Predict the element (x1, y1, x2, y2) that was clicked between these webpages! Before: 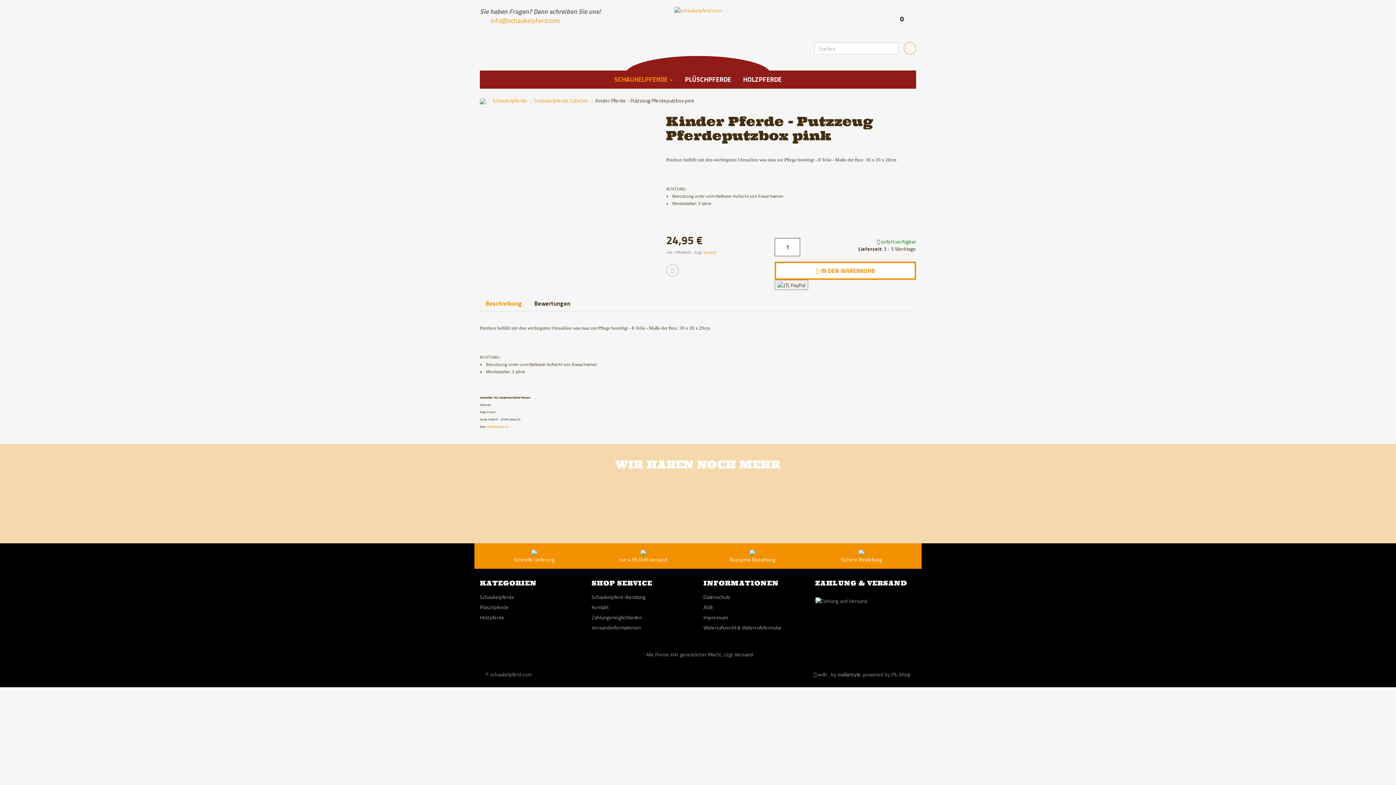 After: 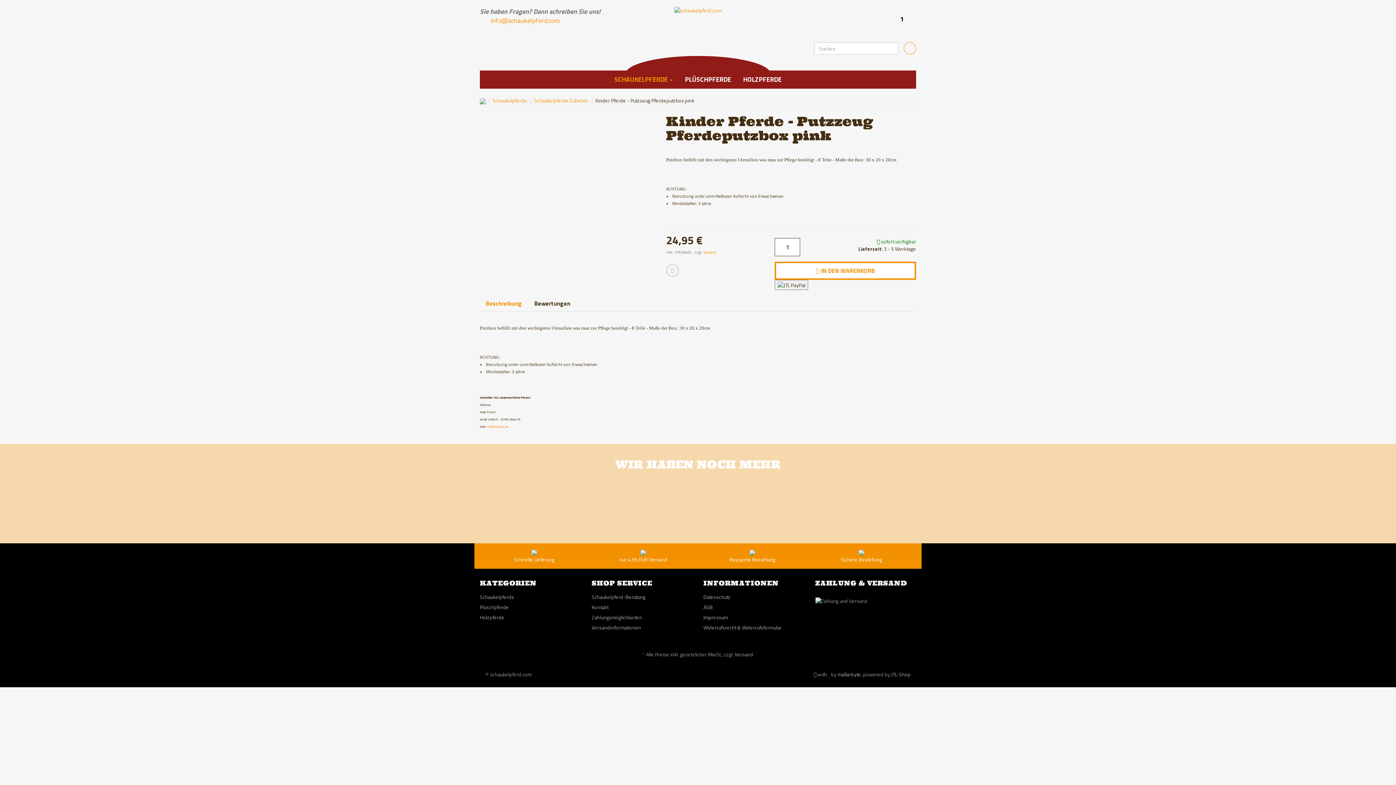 Action: label: In den Warenkorb bbox: (775, 261, 916, 280)